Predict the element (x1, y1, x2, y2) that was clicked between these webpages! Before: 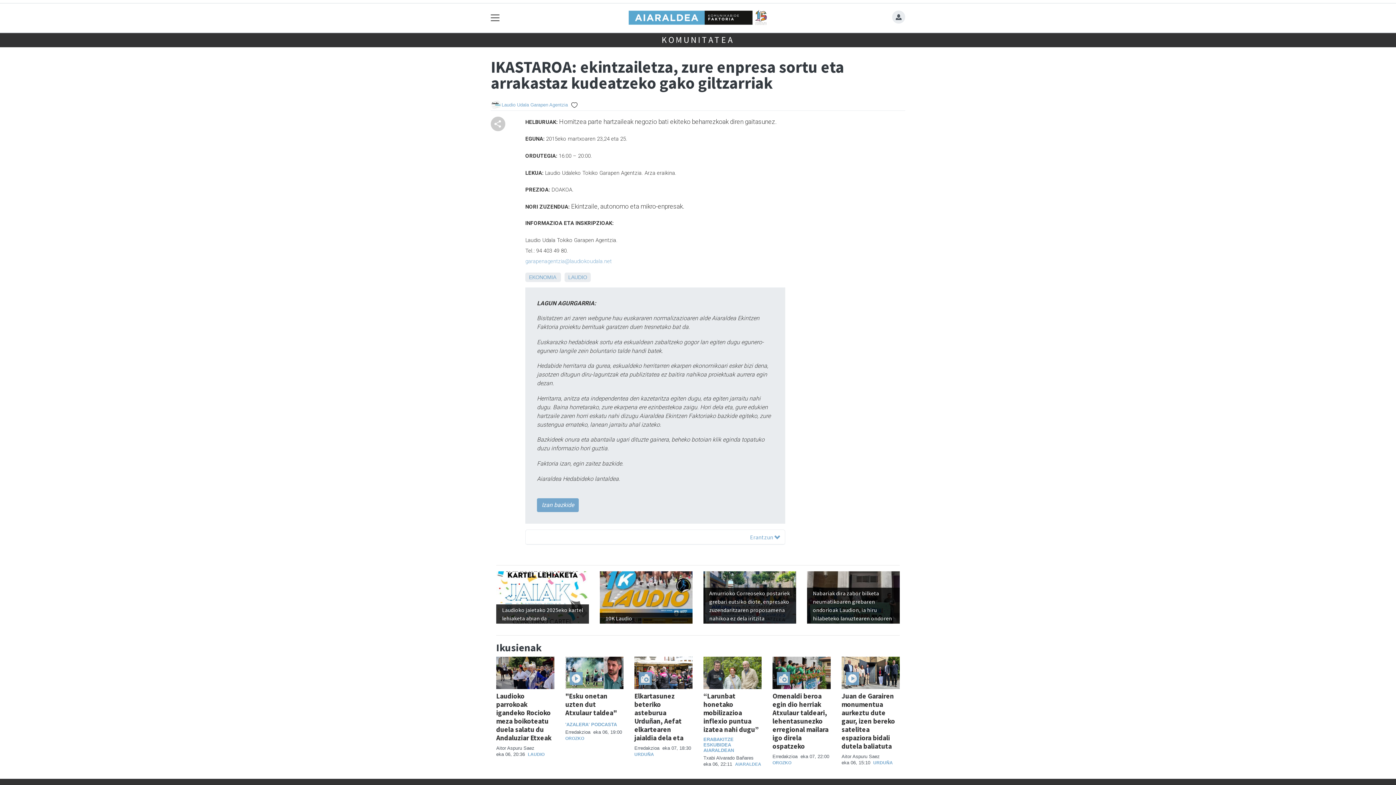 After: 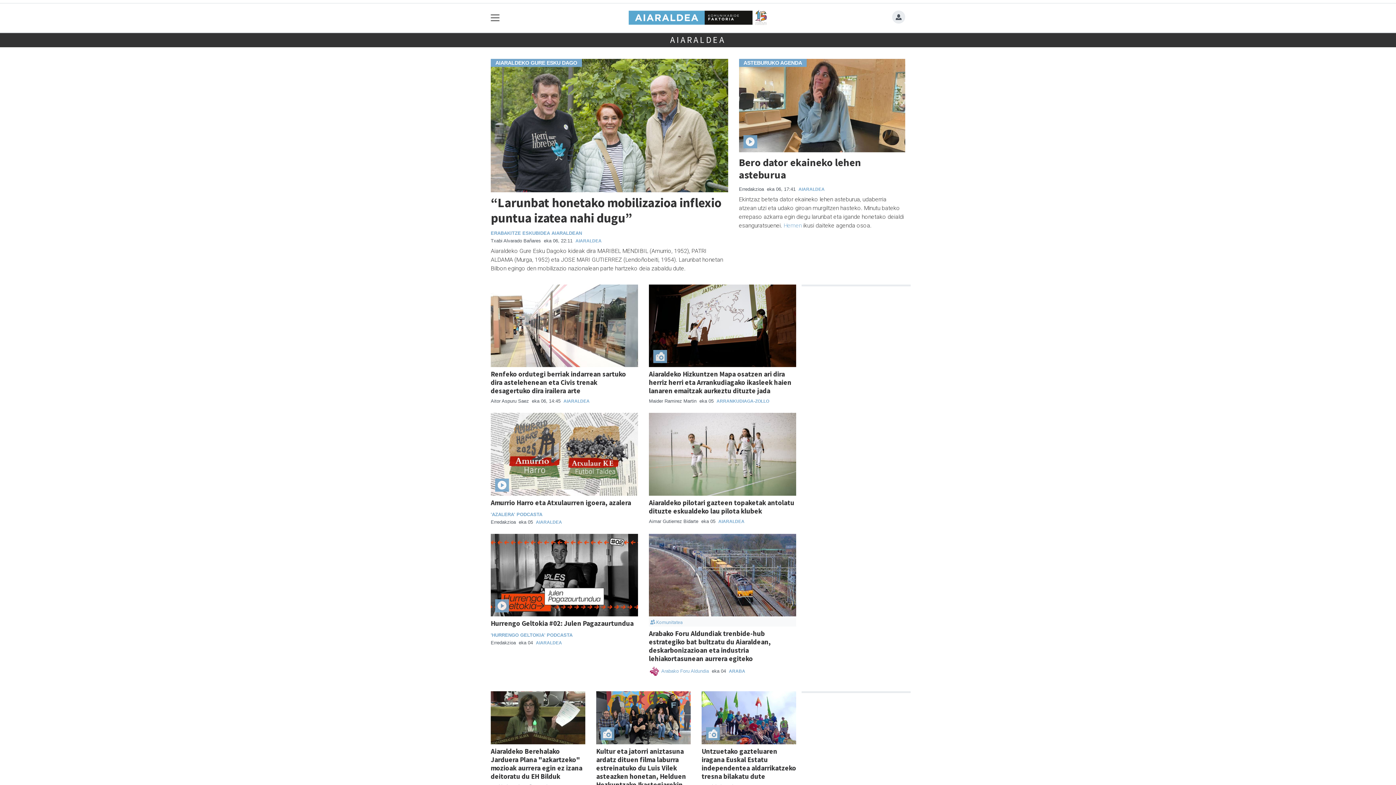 Action: label: AIARALDEA bbox: (735, 762, 761, 767)